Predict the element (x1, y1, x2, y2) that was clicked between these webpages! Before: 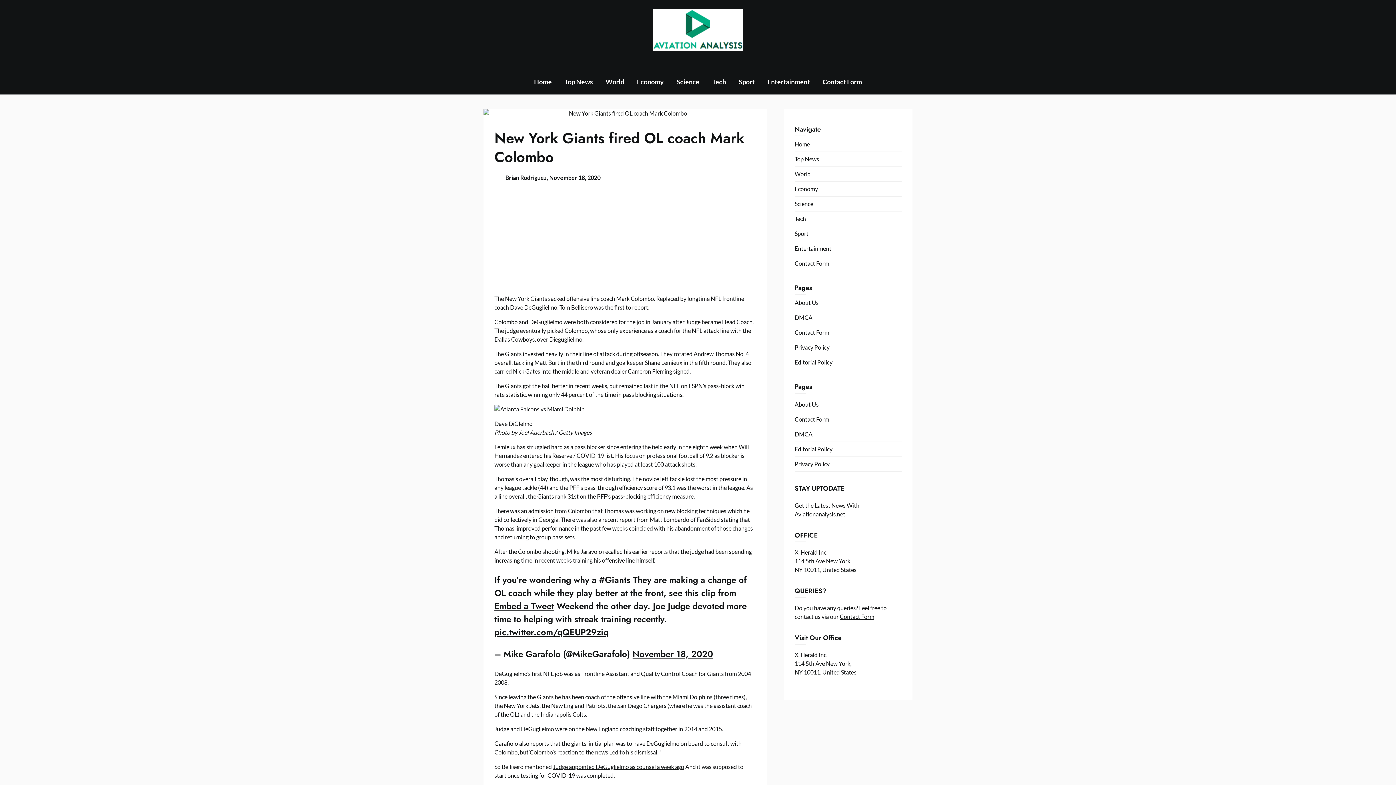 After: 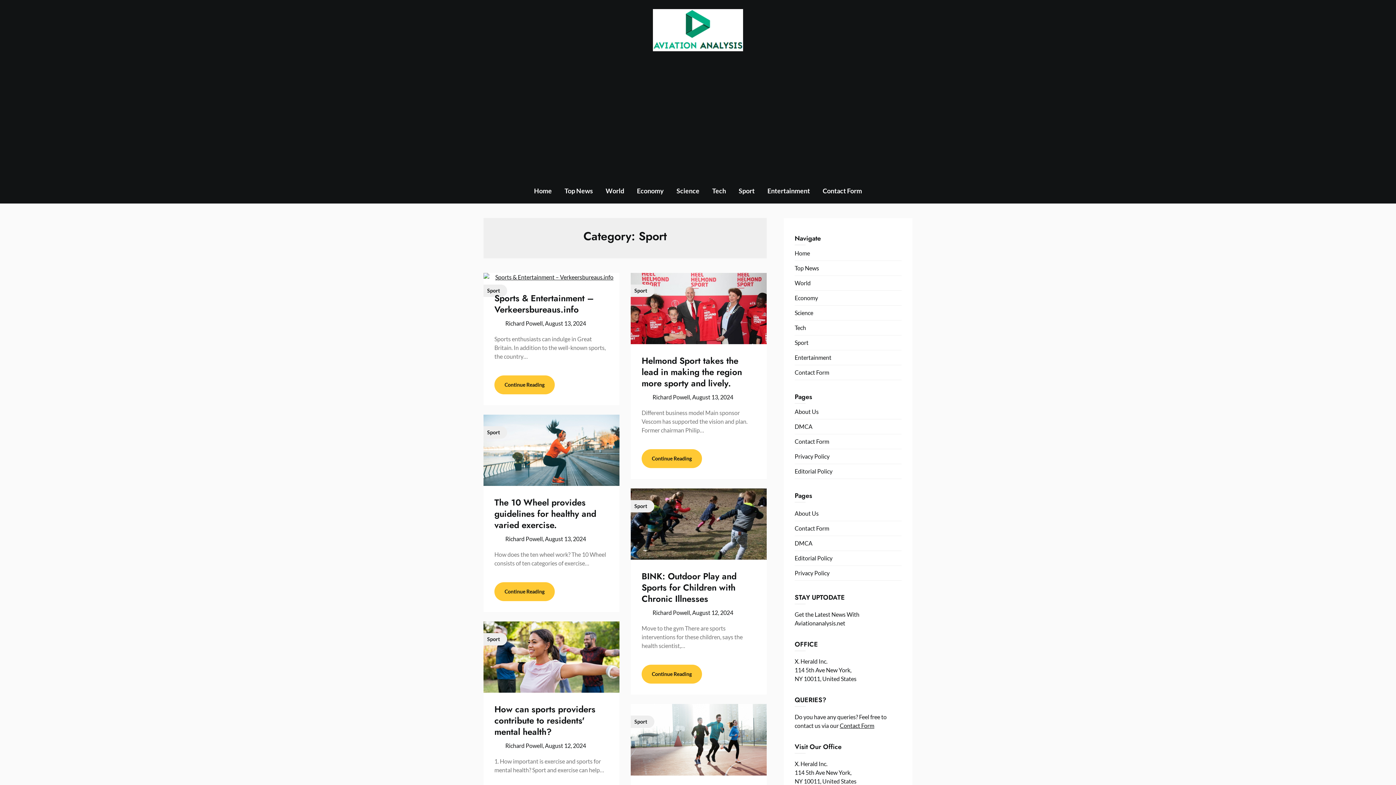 Action: bbox: (794, 226, 901, 241) label: Sport